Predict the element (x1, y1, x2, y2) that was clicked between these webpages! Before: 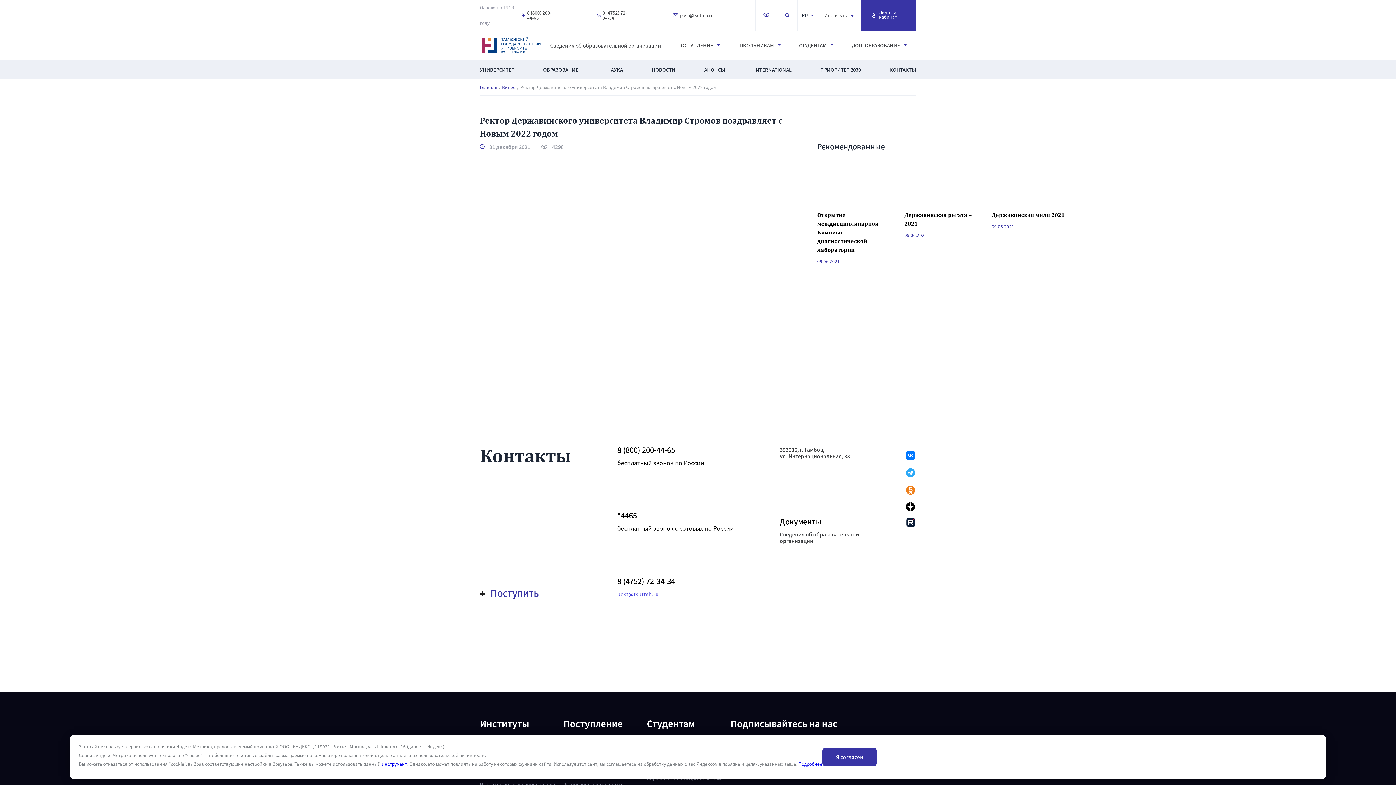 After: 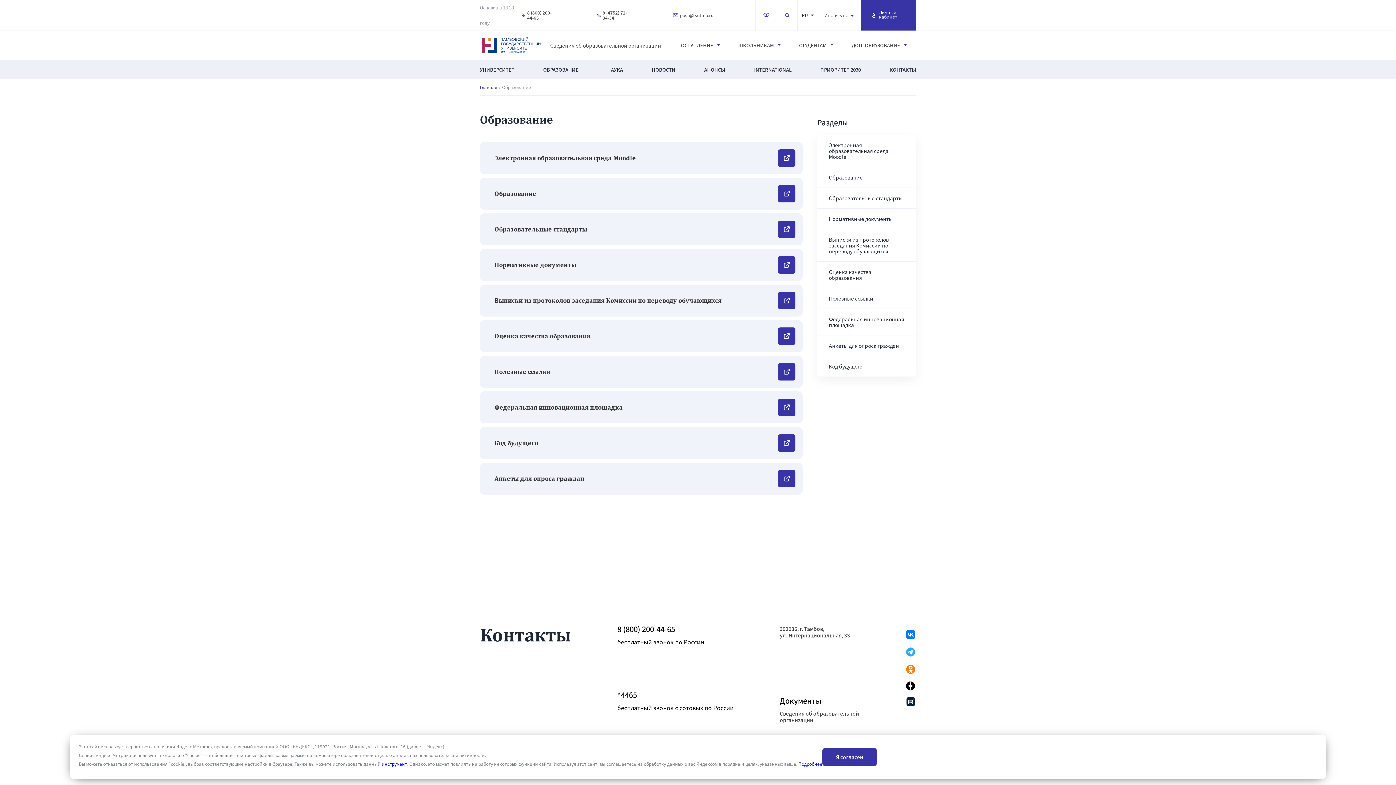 Action: label: ОБРАЗОВАНИЕ bbox: (543, 59, 578, 79)